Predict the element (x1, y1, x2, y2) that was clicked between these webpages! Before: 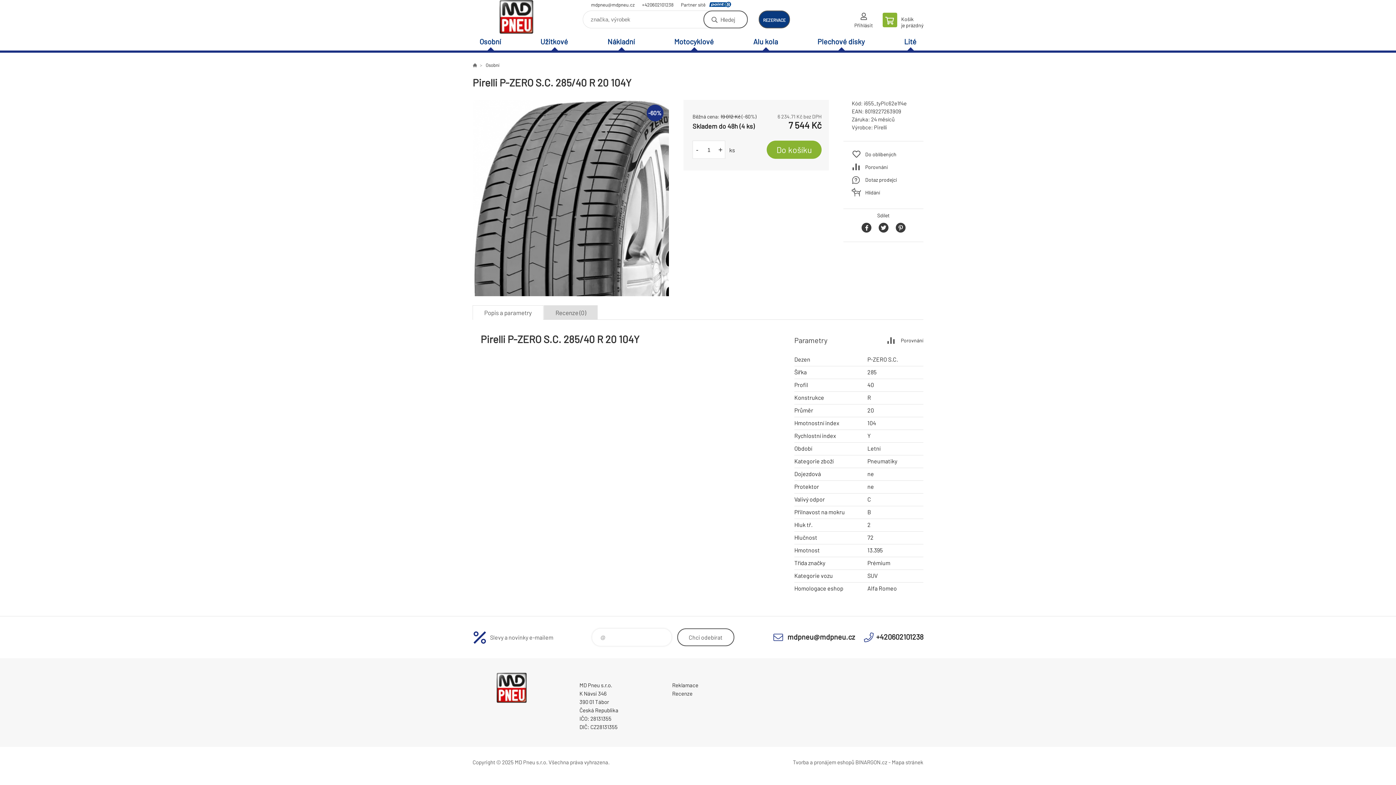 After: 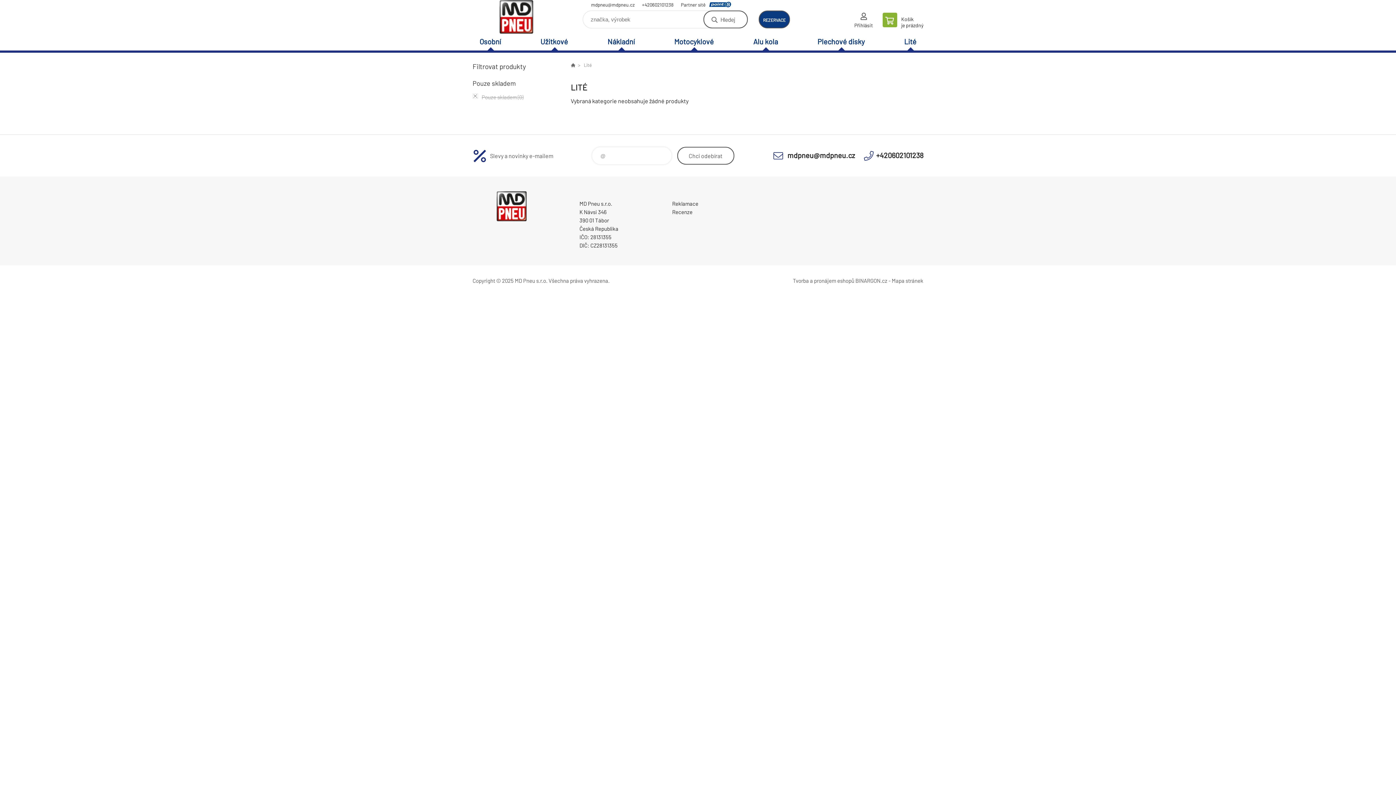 Action: bbox: (897, 33, 923, 50) label: Lité